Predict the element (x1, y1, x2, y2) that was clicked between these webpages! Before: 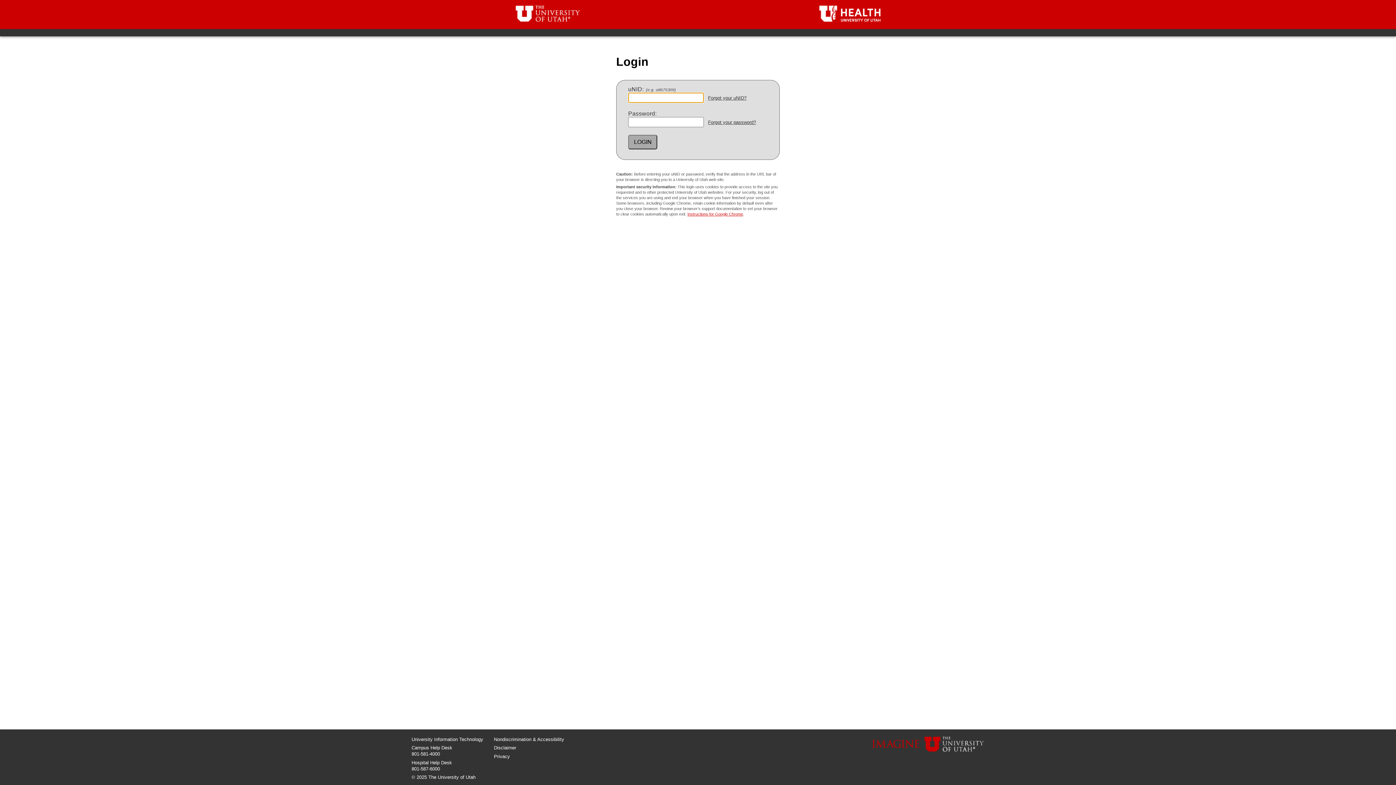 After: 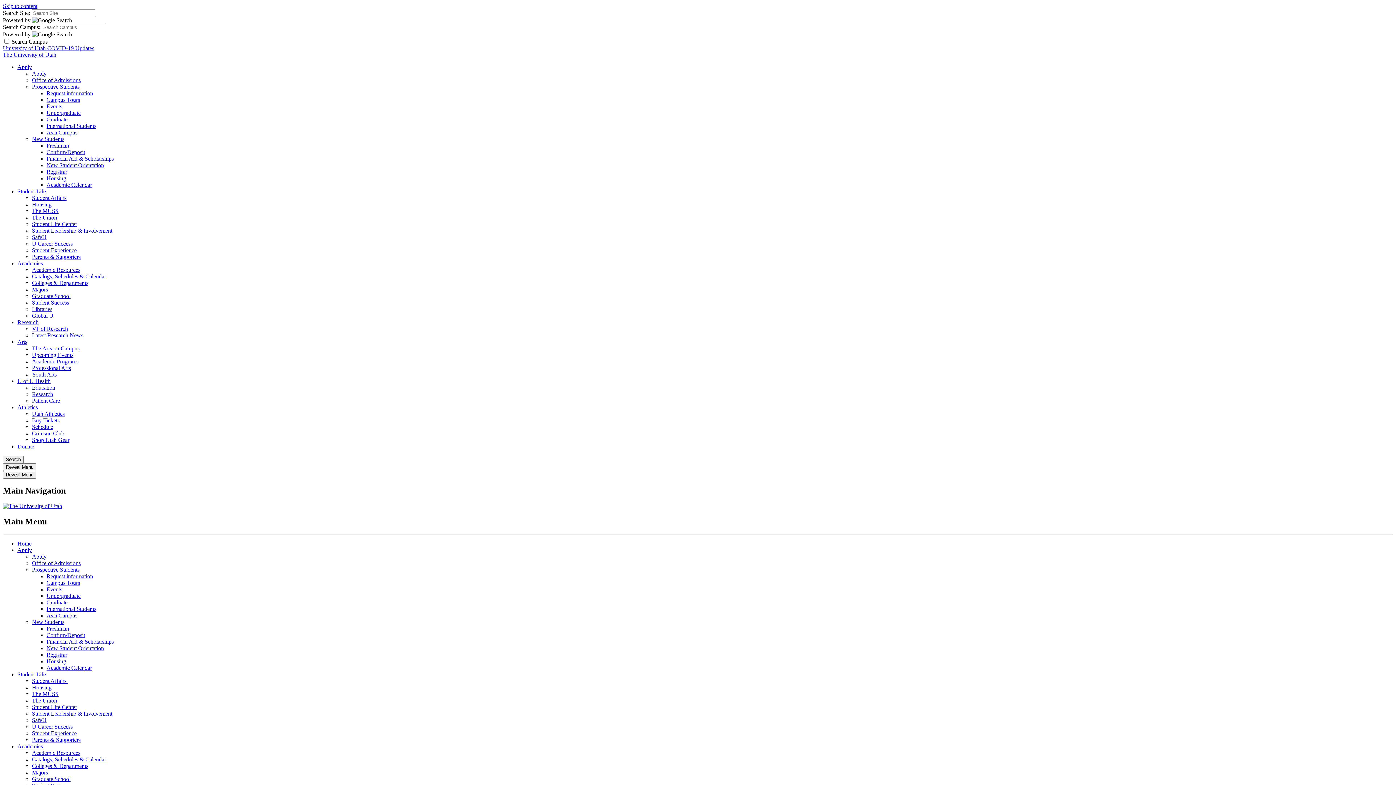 Action: bbox: (512, 24, 591, 30)